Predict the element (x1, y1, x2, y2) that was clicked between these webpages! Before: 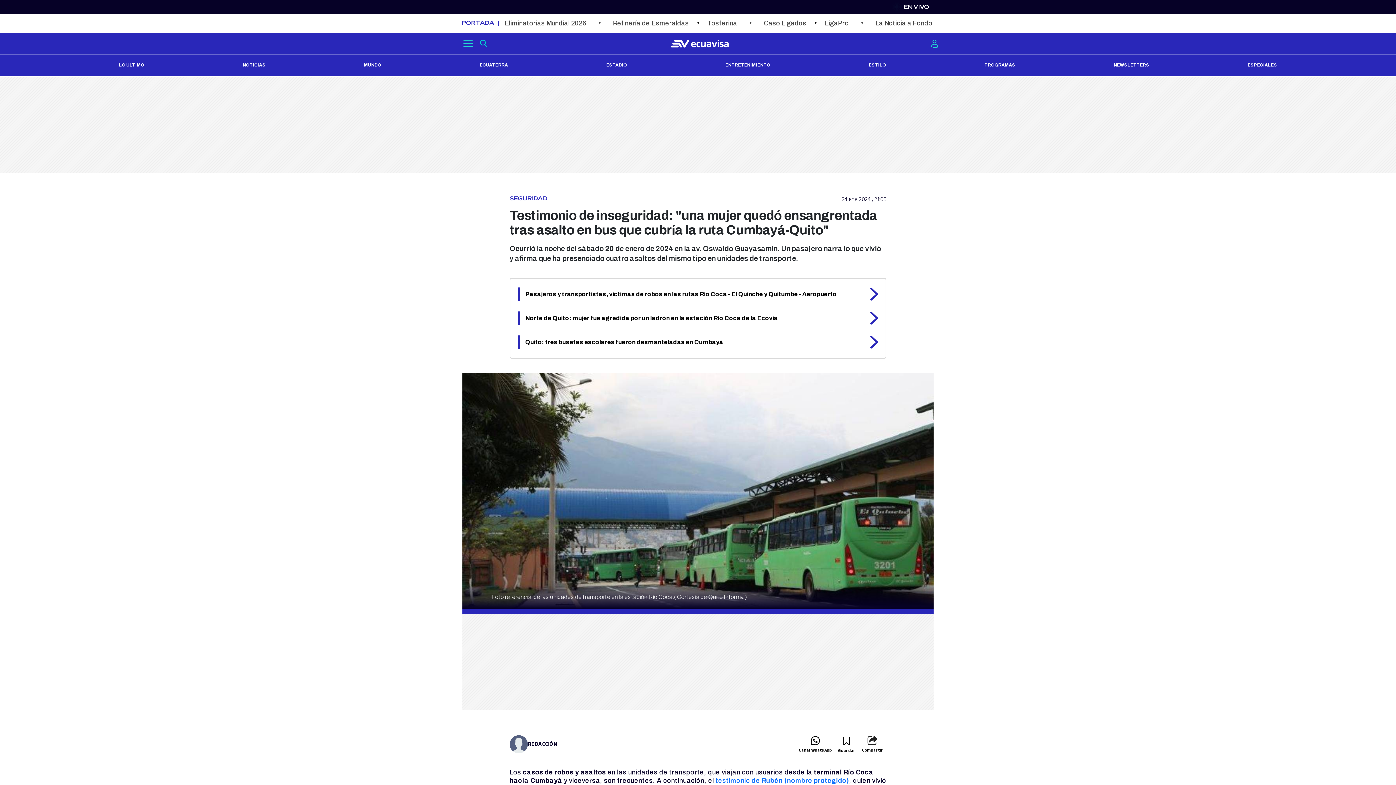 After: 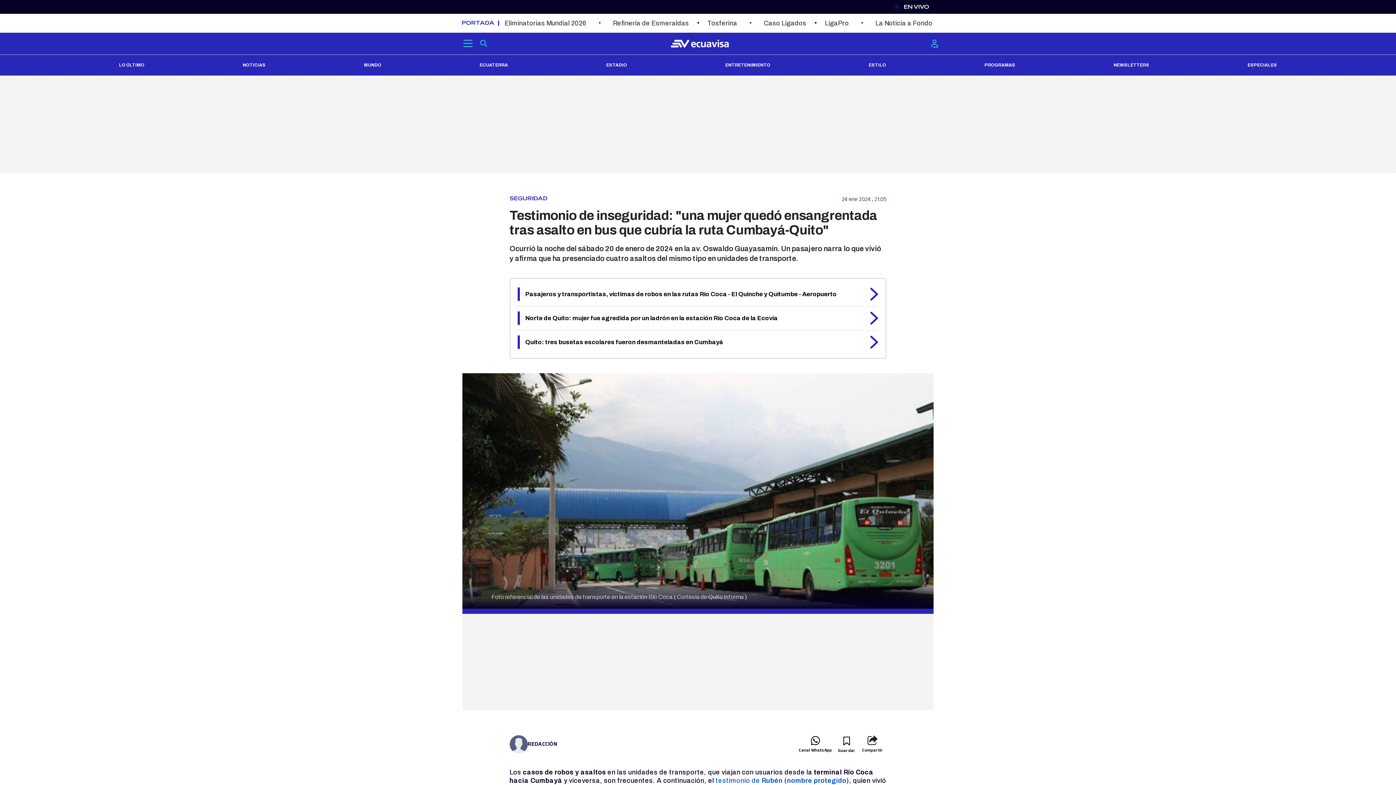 Action: bbox: (715, 777, 849, 784) label: testimonio de Rubén (nombre protegido)